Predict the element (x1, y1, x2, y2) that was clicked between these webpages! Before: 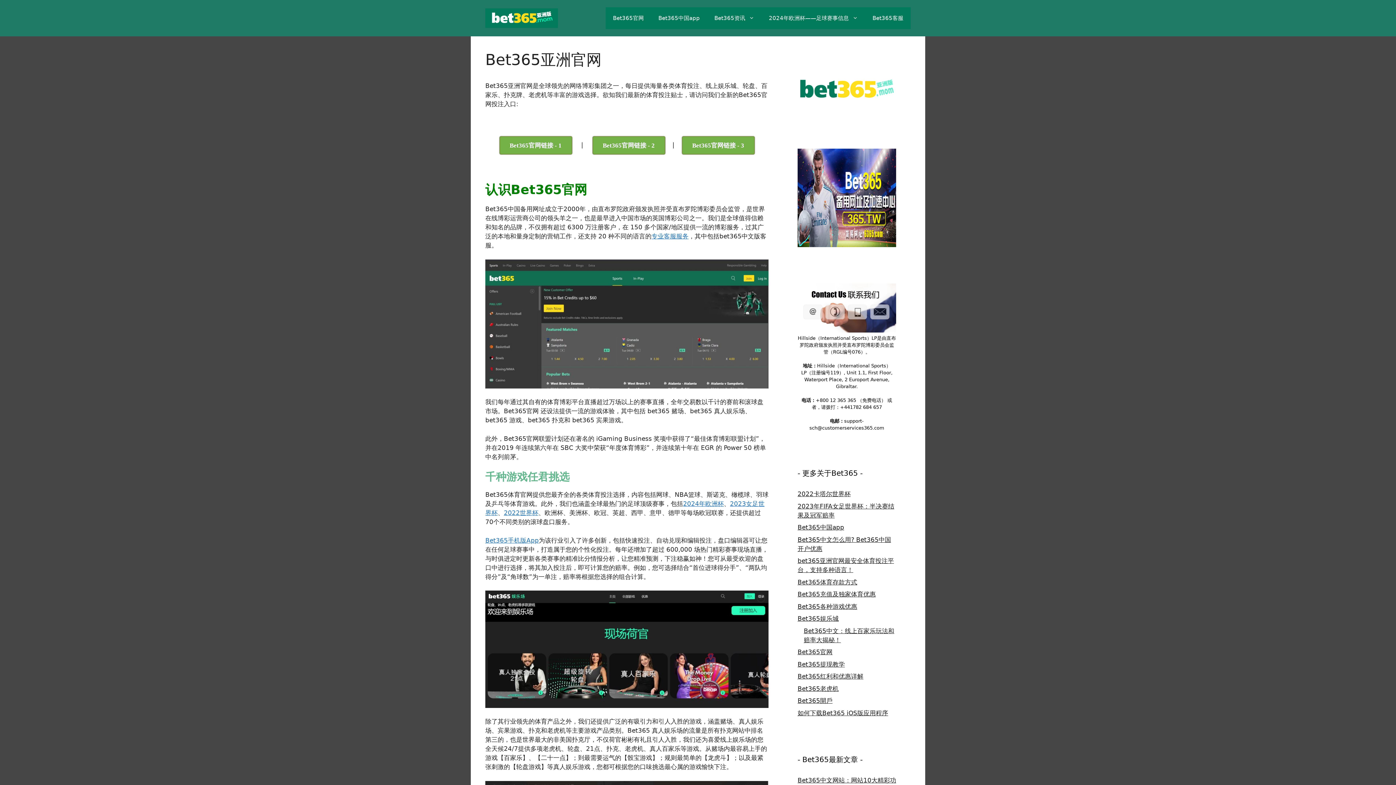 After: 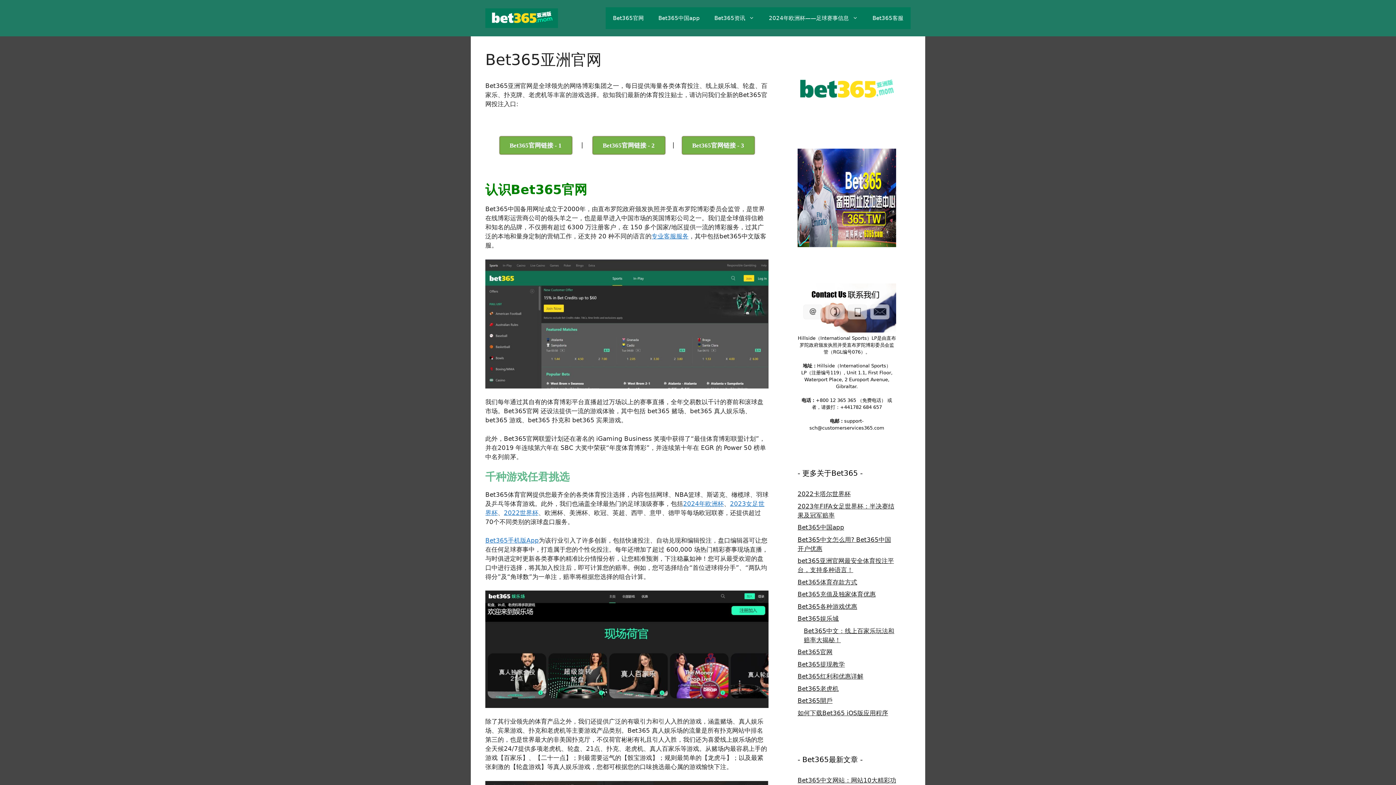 Action: label: Bet365资讯 bbox: (707, 7, 761, 29)